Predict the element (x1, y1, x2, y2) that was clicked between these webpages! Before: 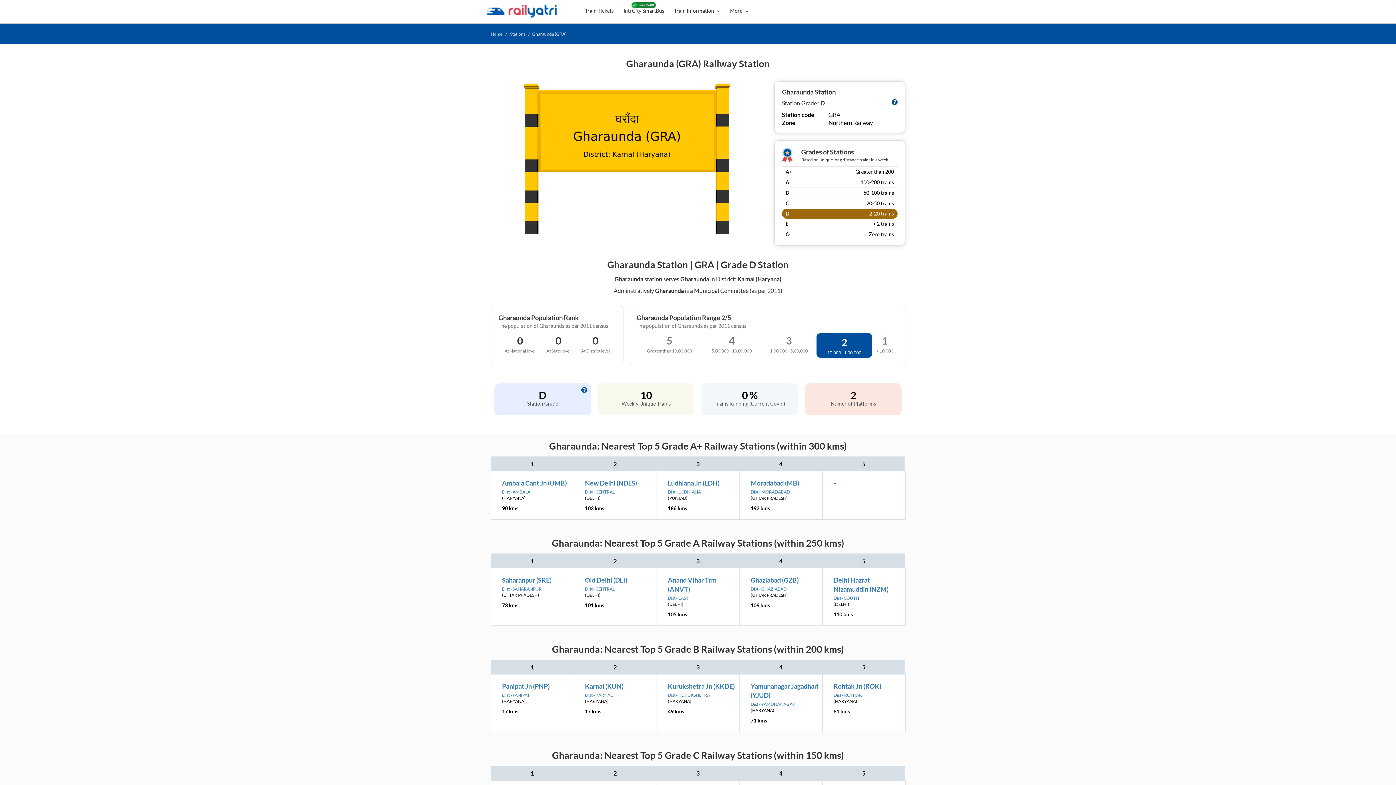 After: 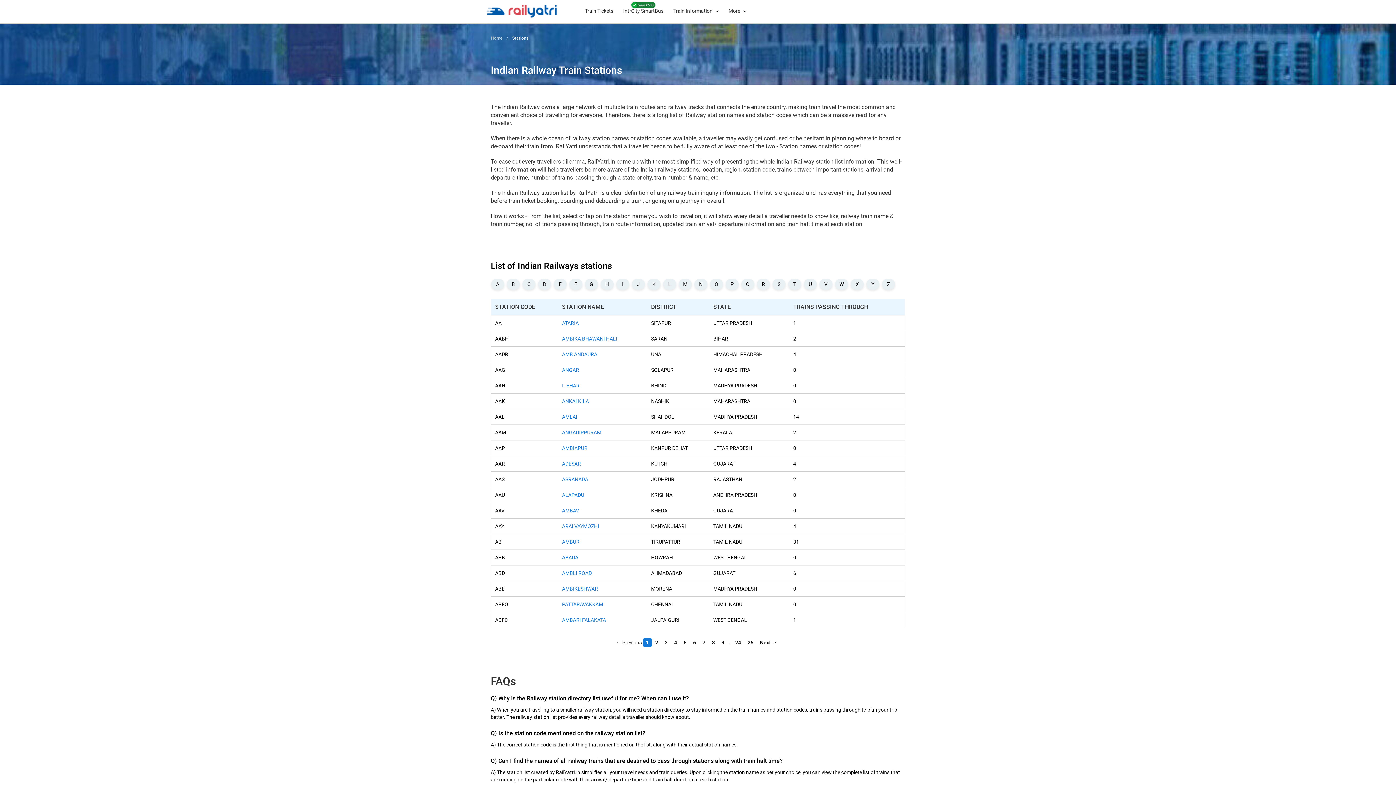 Action: bbox: (510, 31, 525, 36) label: Stations